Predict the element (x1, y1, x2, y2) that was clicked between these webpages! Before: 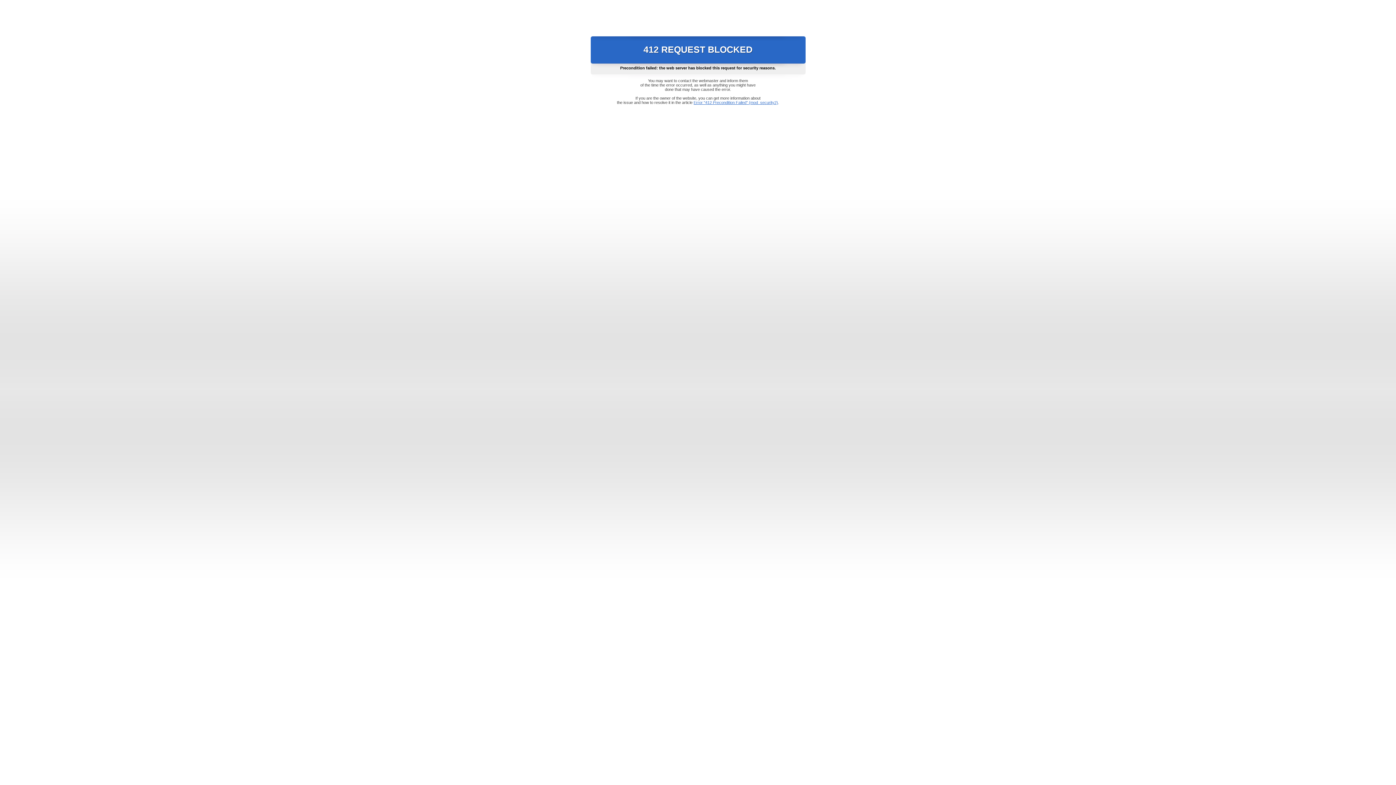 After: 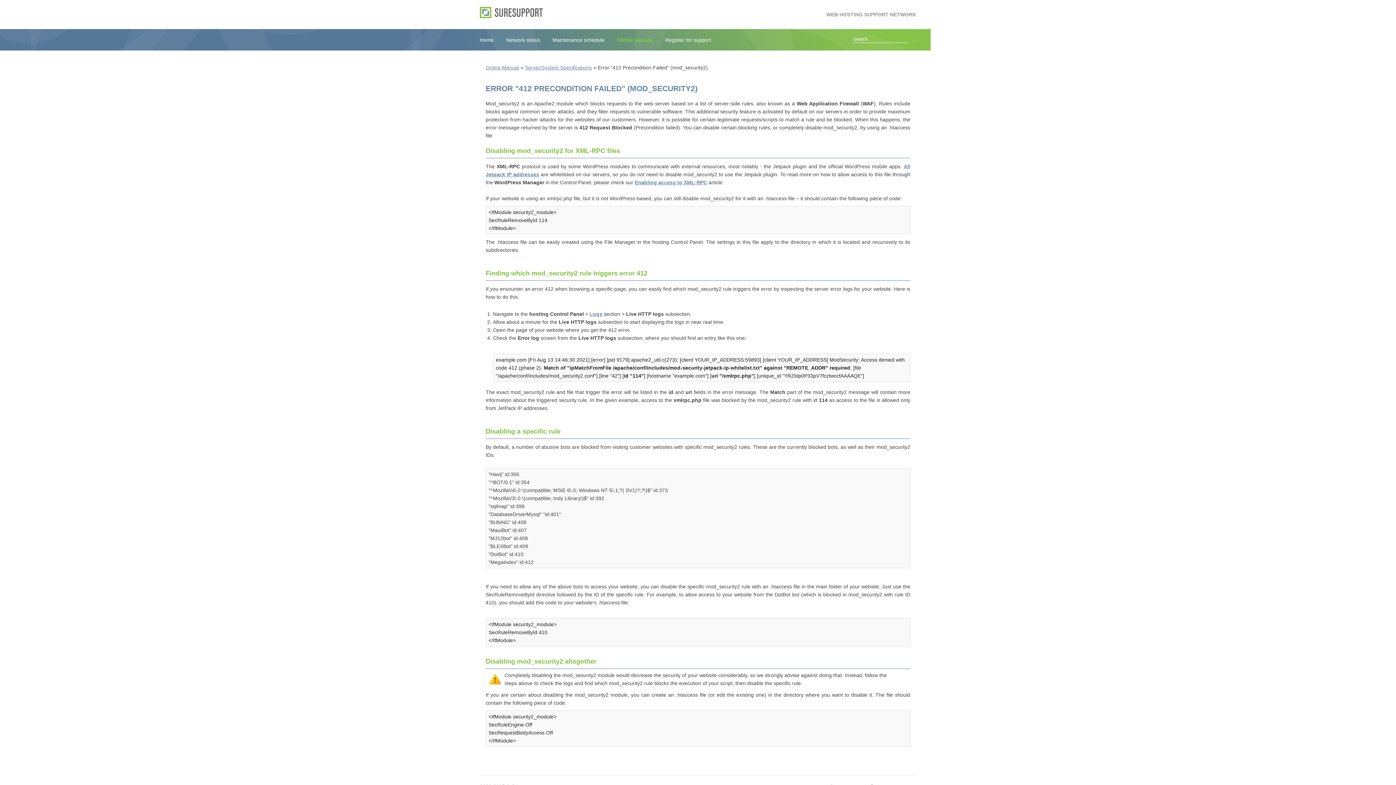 Action: bbox: (693, 100, 778, 104) label: Error "412 Precondition Failed" (mod_security2)